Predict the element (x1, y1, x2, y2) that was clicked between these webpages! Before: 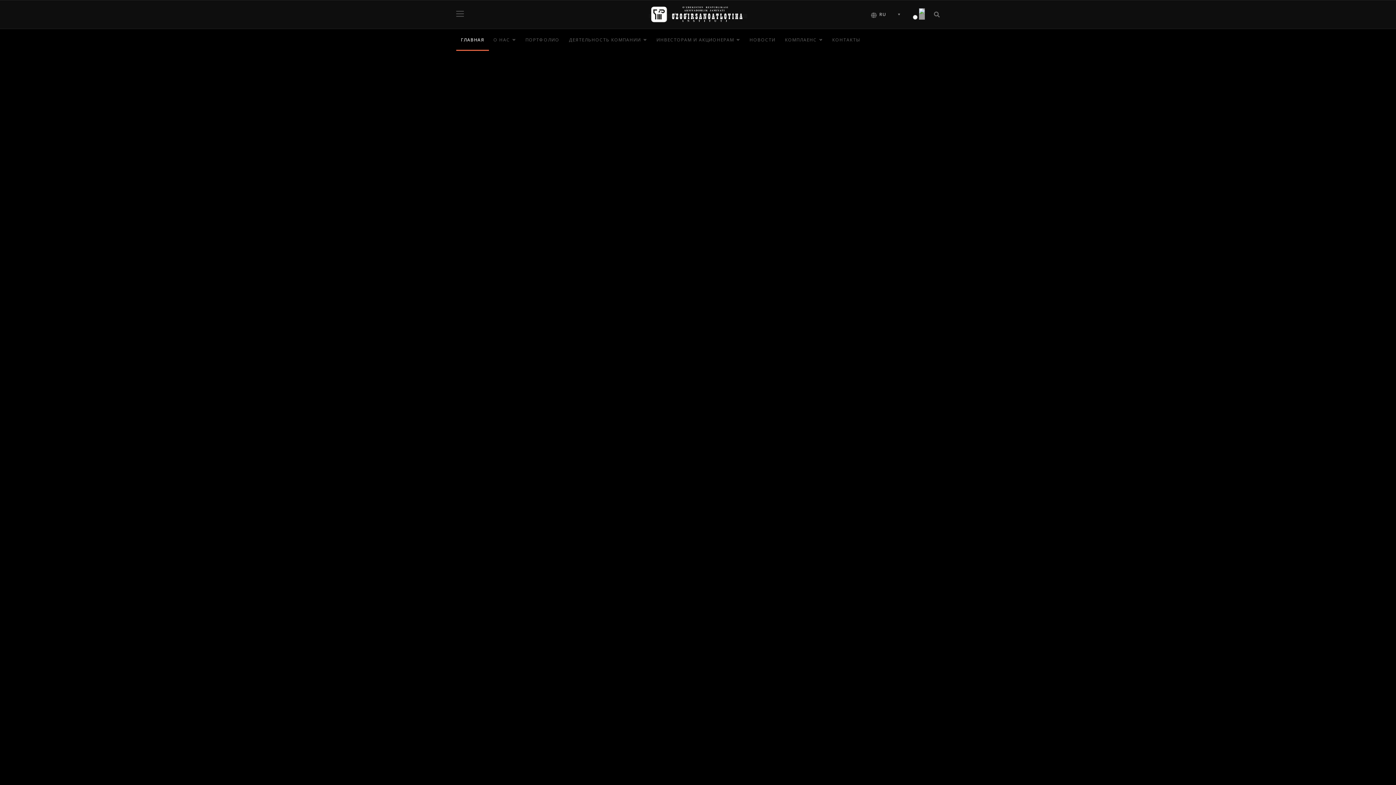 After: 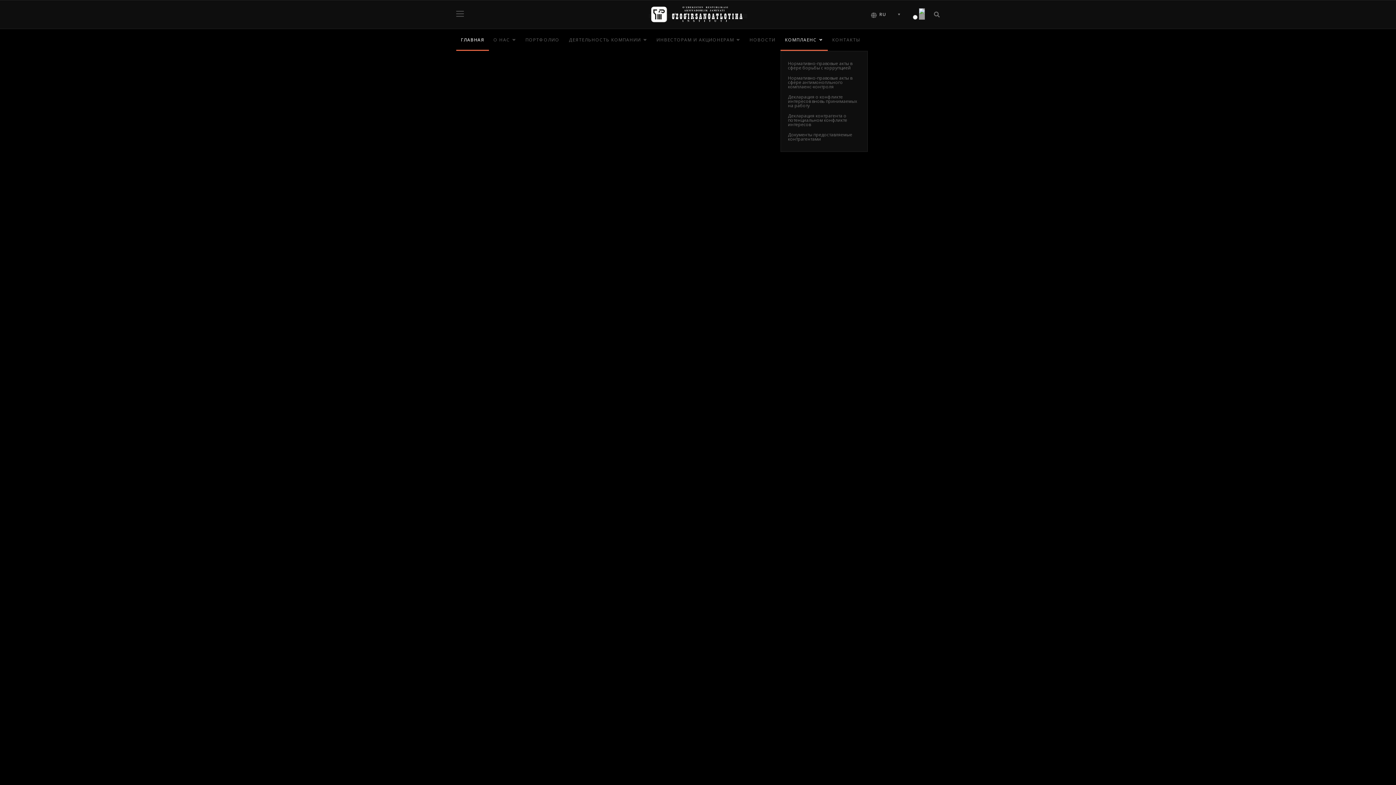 Action: bbox: (780, 29, 827, 50) label: КОМПЛАЕНС